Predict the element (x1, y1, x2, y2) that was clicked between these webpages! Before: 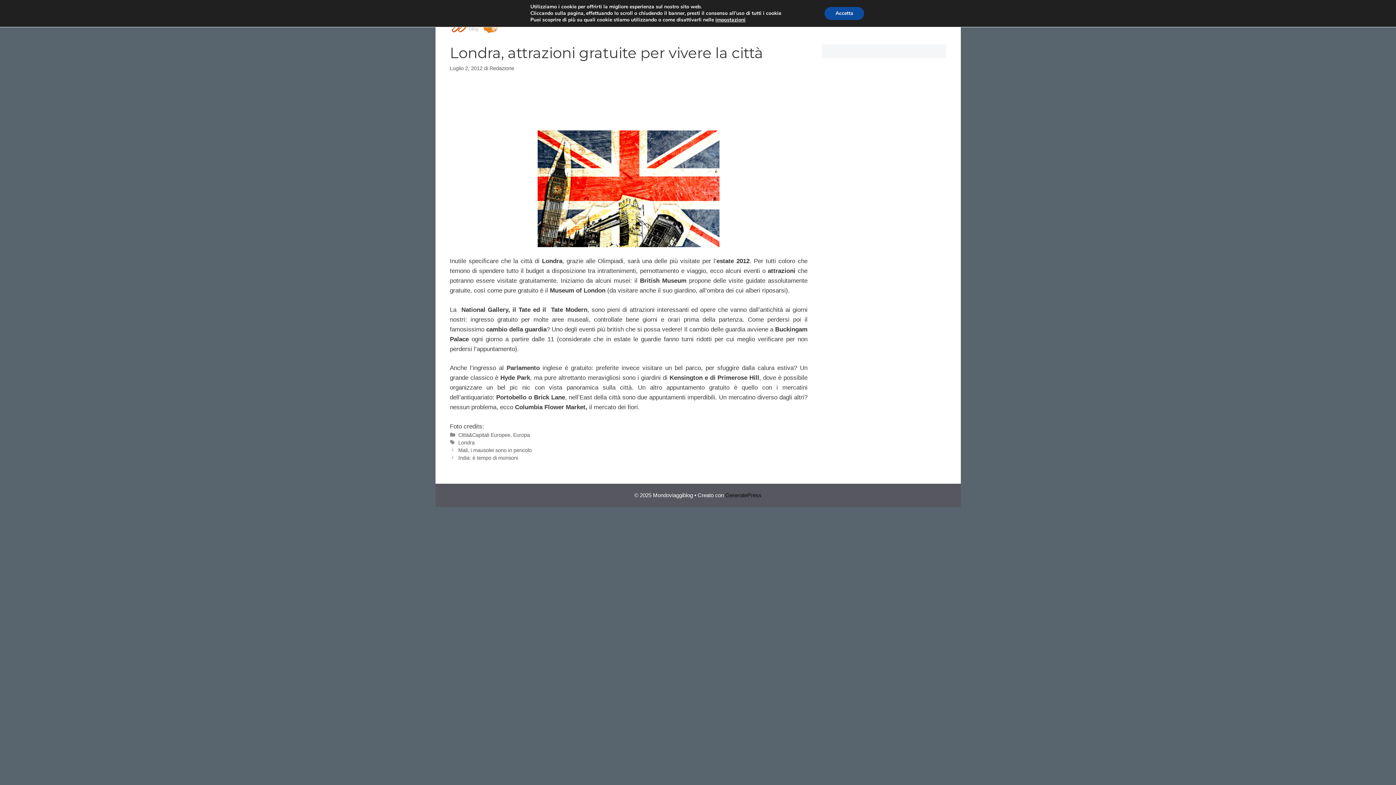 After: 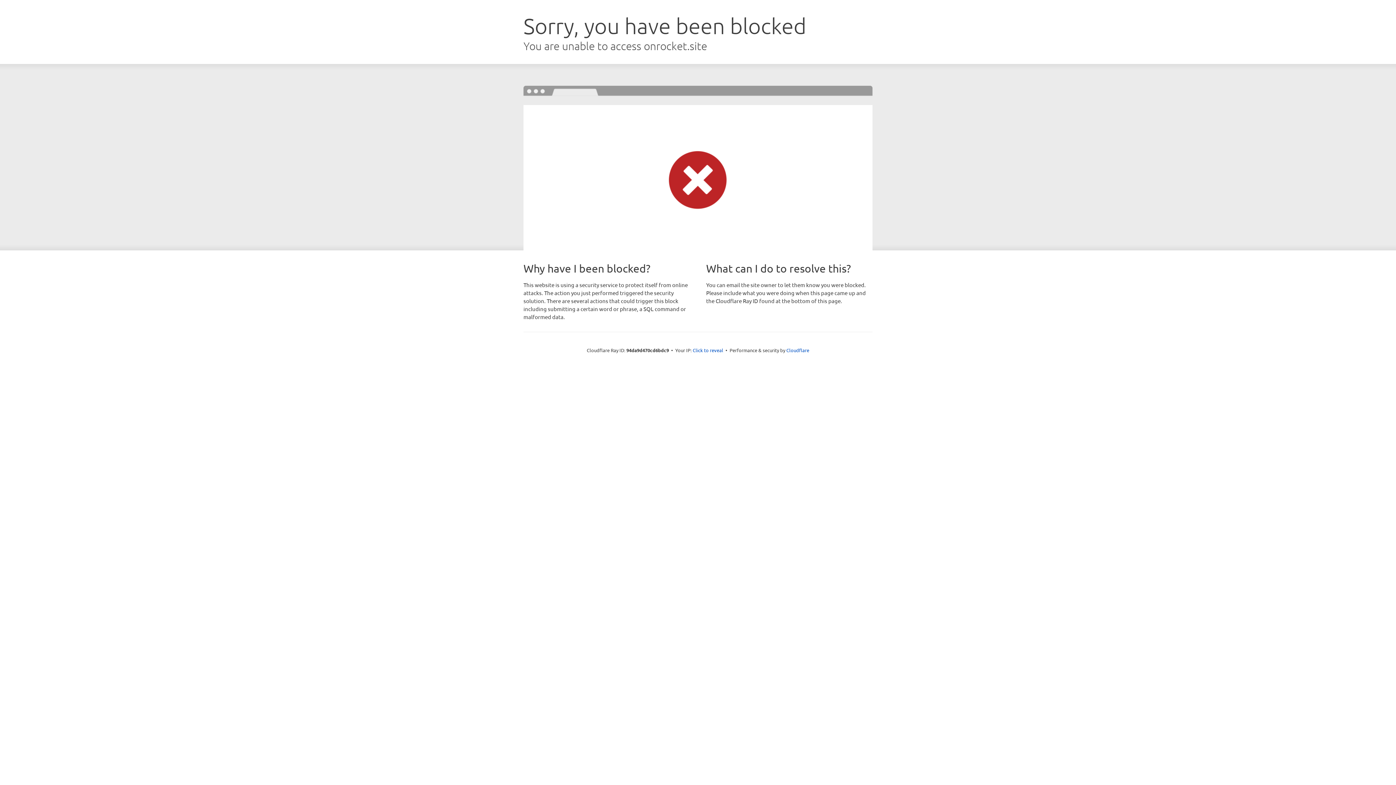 Action: bbox: (725, 492, 761, 498) label: GeneratePress